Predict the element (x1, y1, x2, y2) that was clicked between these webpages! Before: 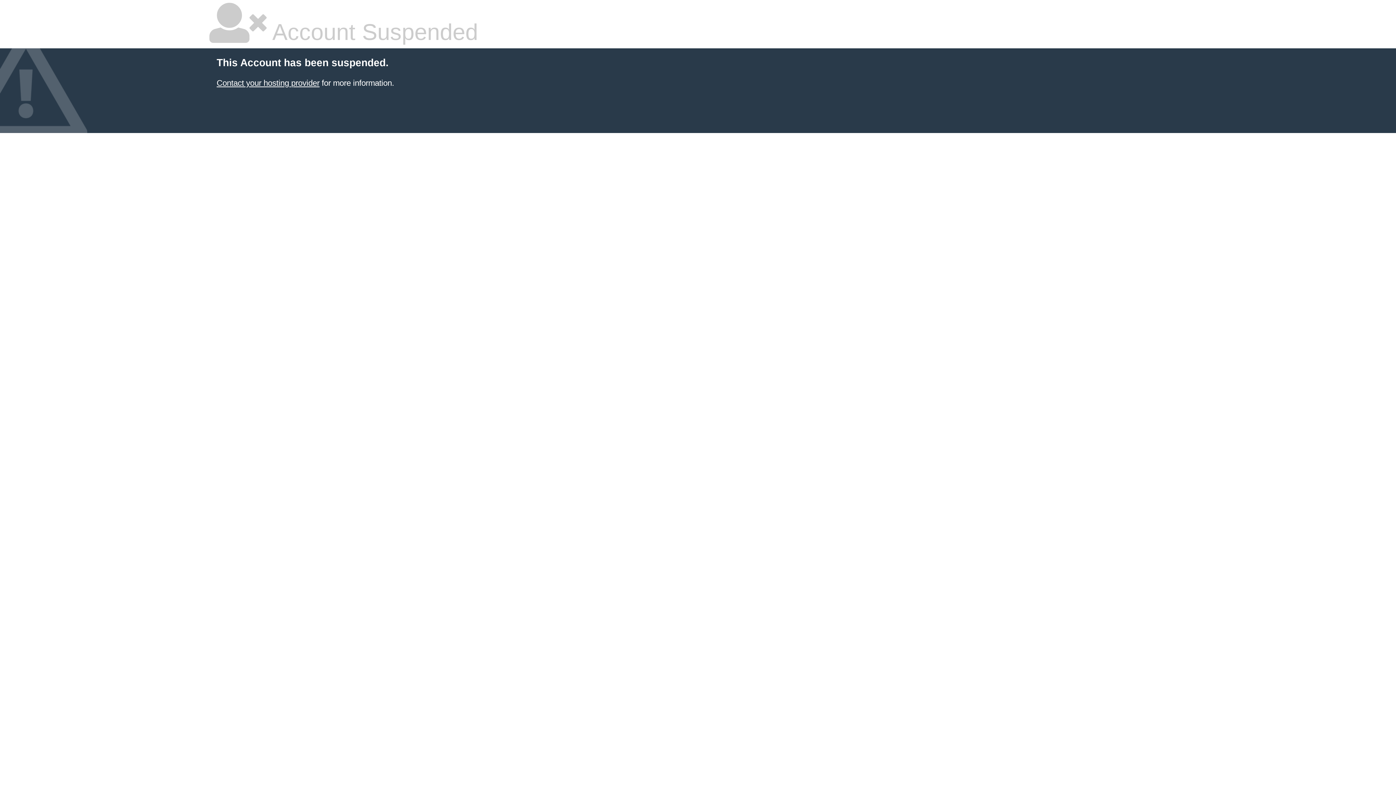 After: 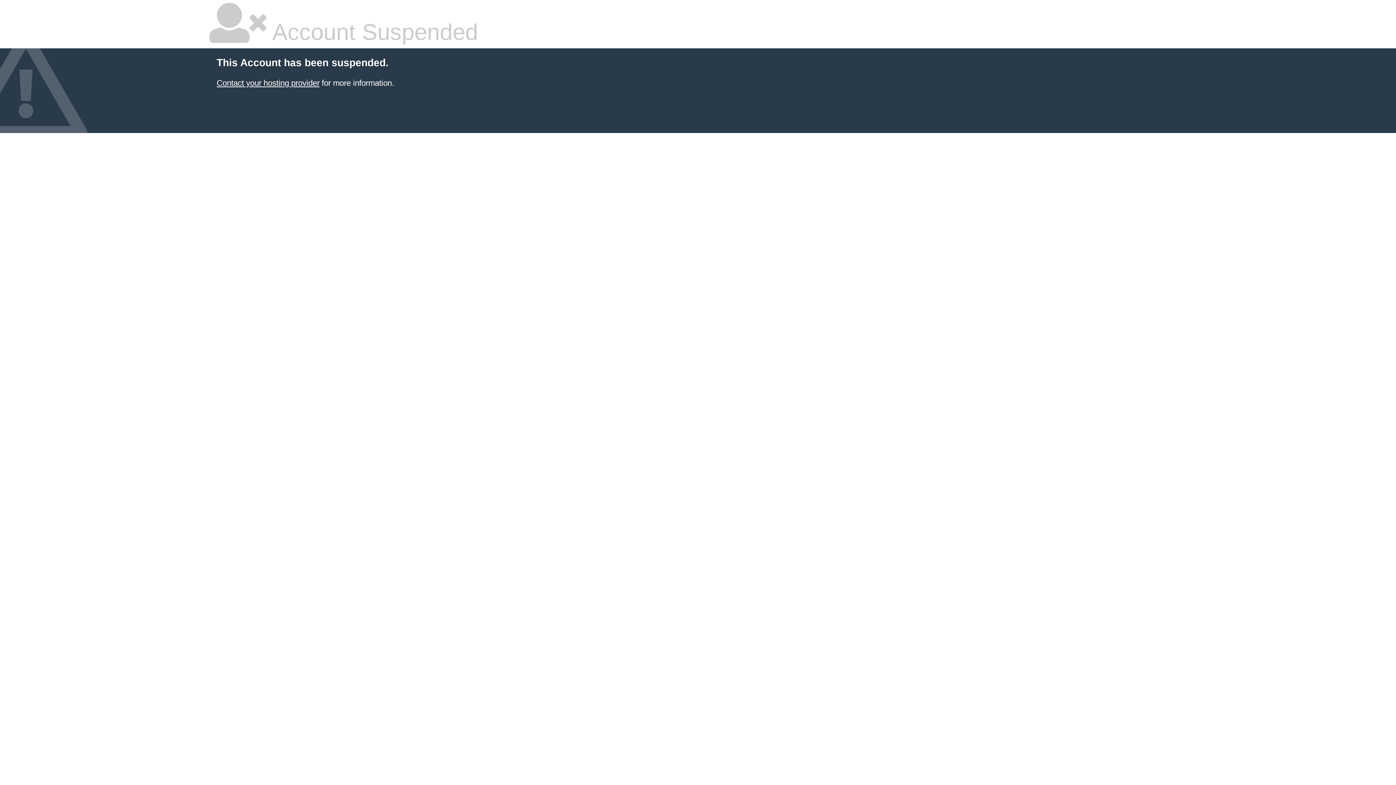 Action: bbox: (216, 78, 319, 87) label: Contact your hosting provider